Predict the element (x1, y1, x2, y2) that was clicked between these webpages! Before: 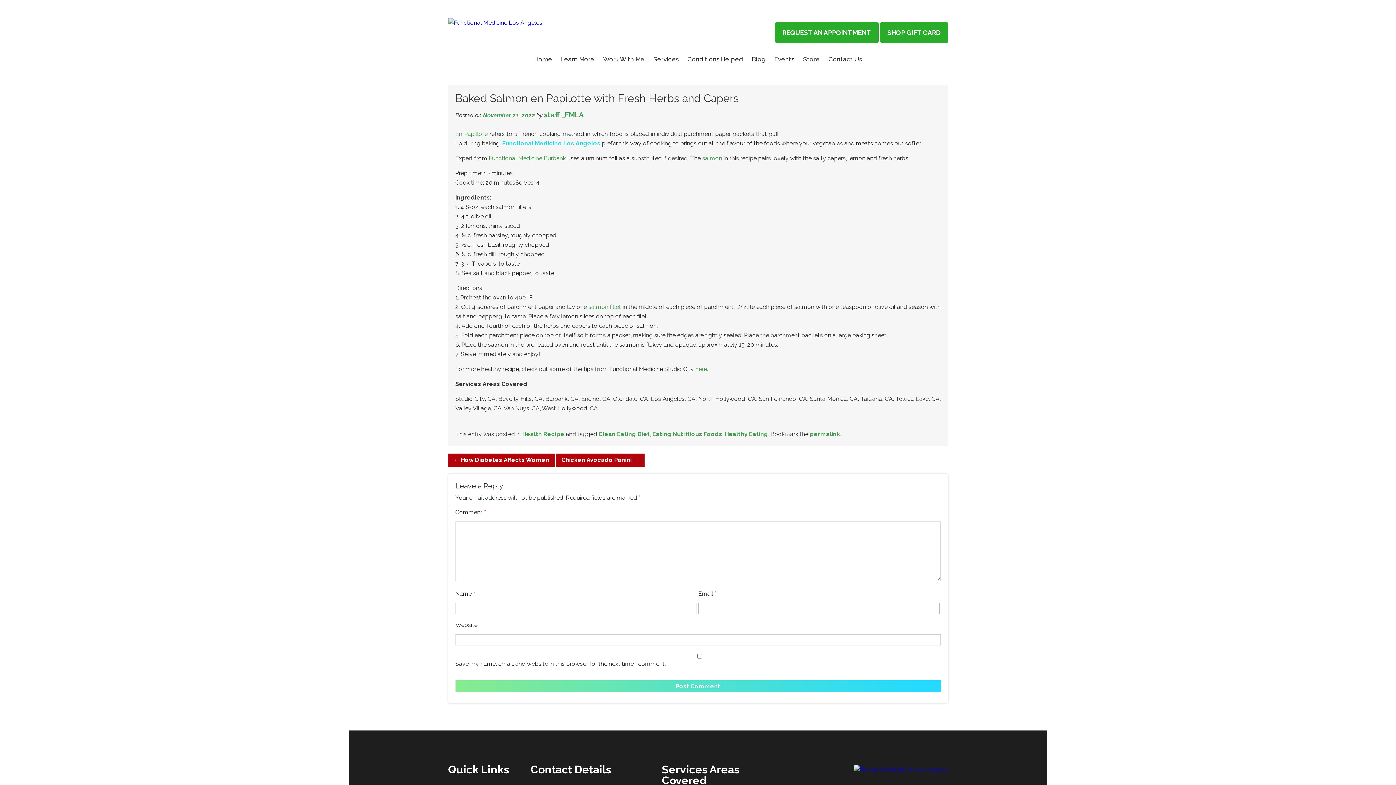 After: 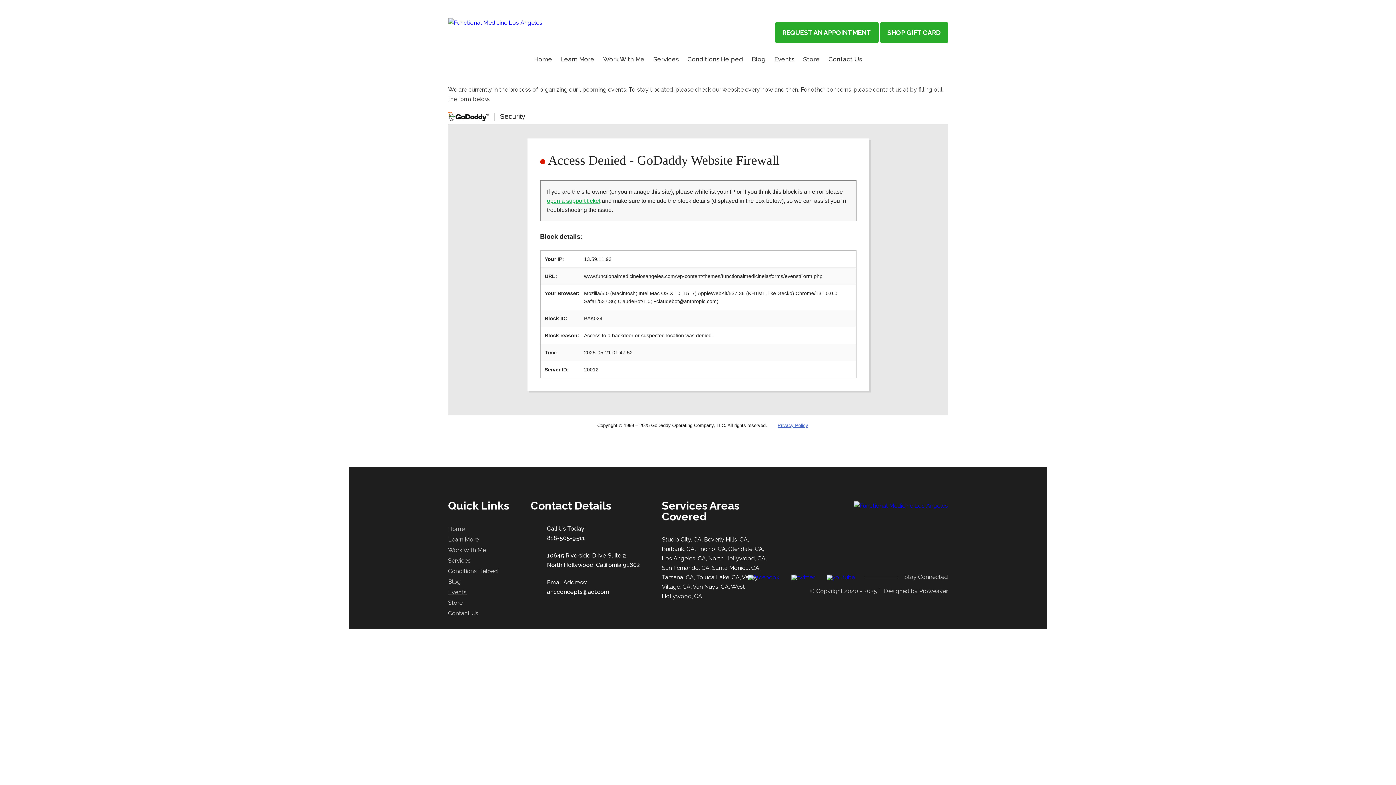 Action: label: Events bbox: (770, 48, 798, 69)